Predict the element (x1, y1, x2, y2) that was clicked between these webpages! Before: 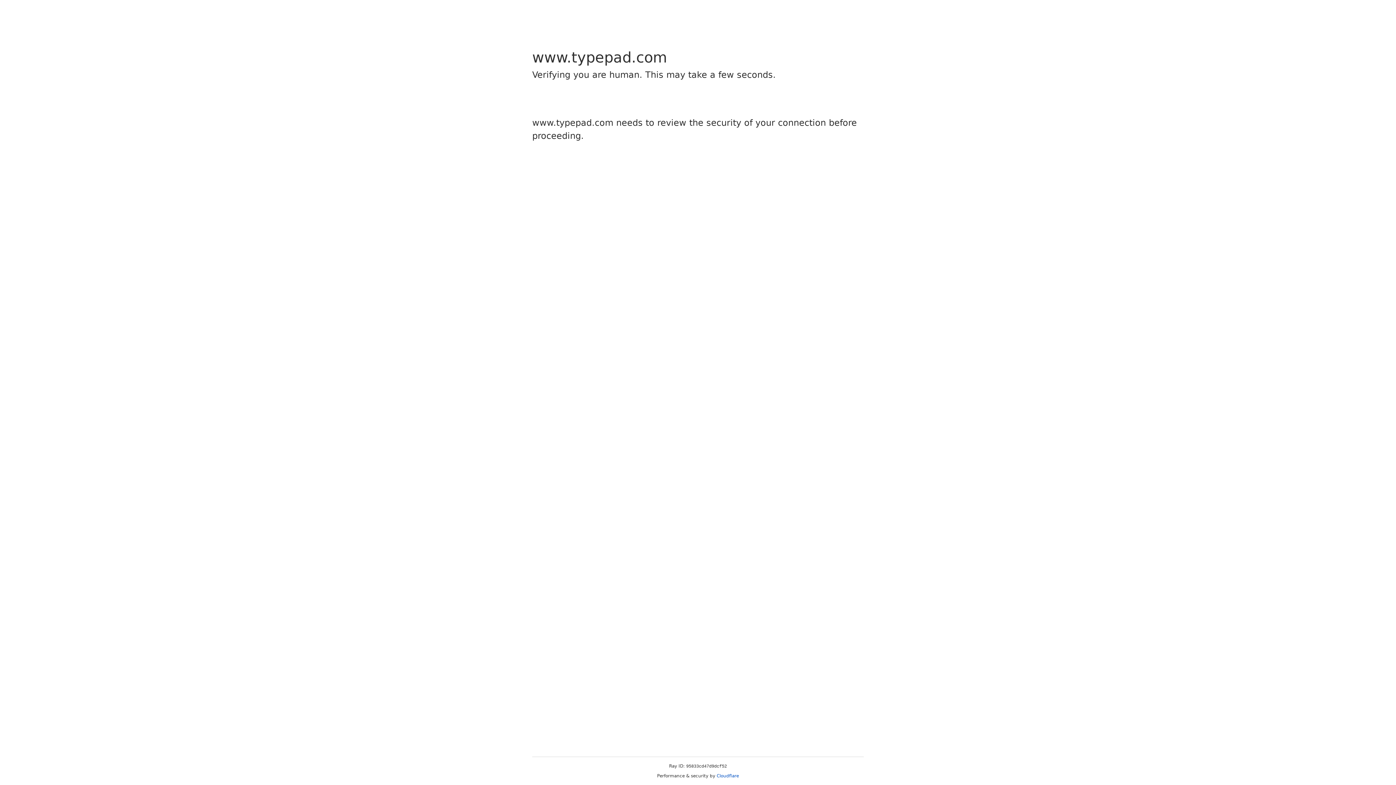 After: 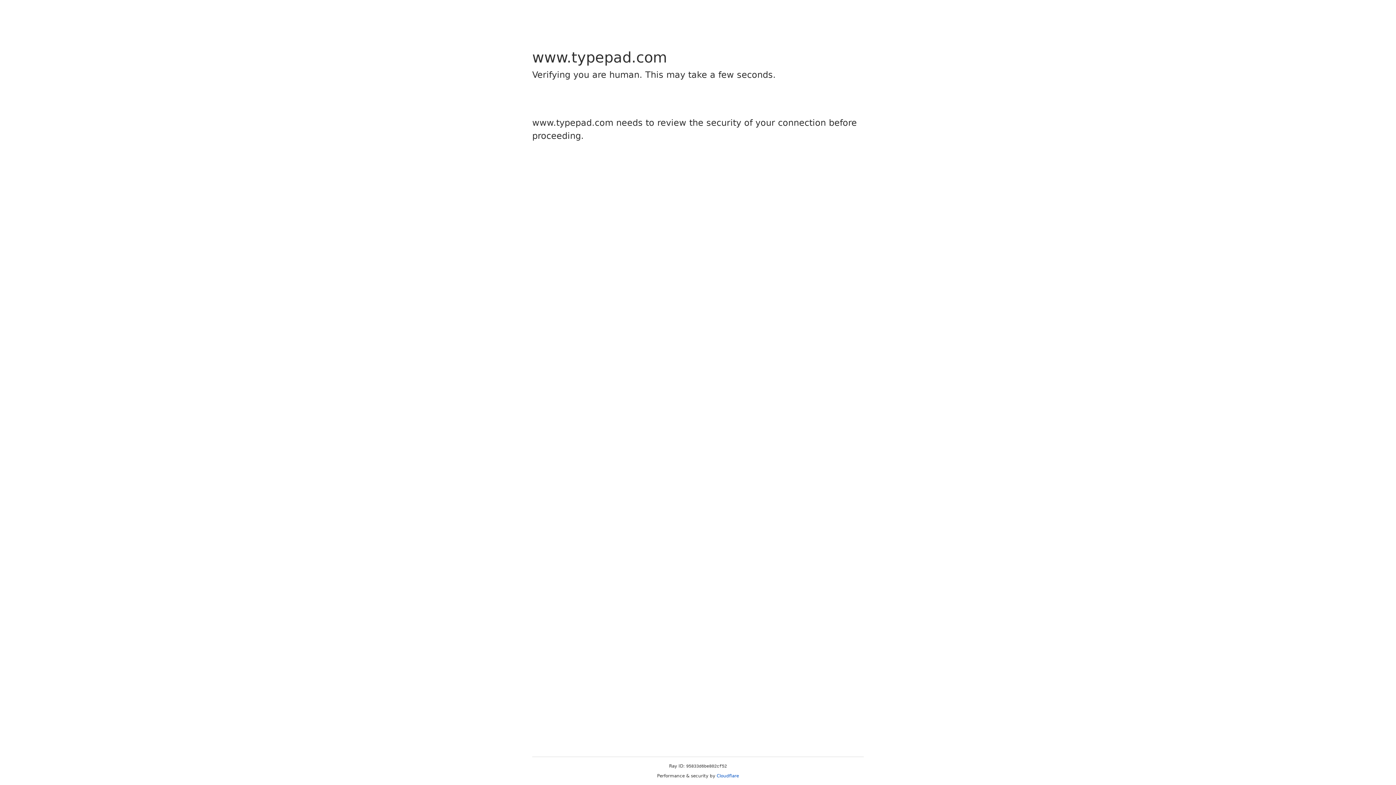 Action: bbox: (716, 773, 739, 778) label: Cloudflare